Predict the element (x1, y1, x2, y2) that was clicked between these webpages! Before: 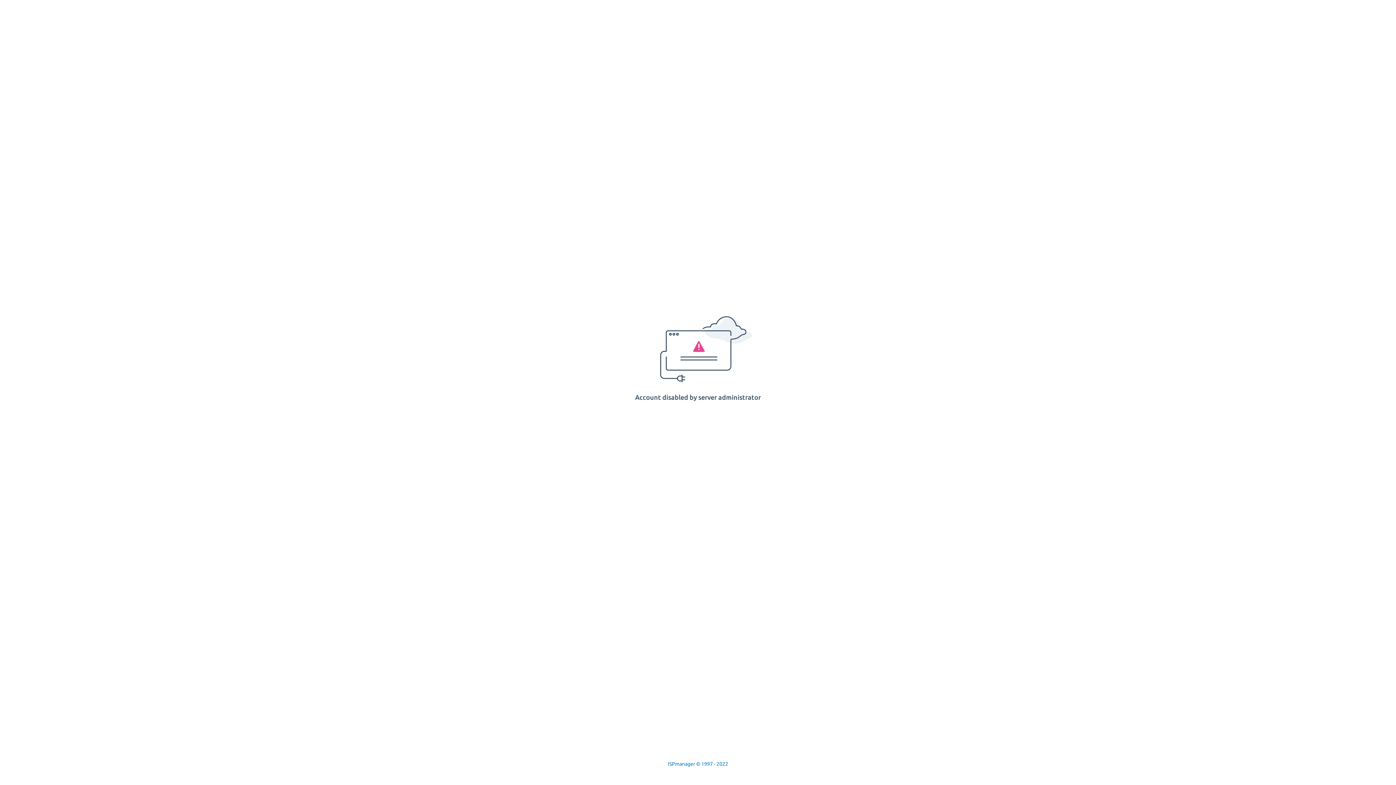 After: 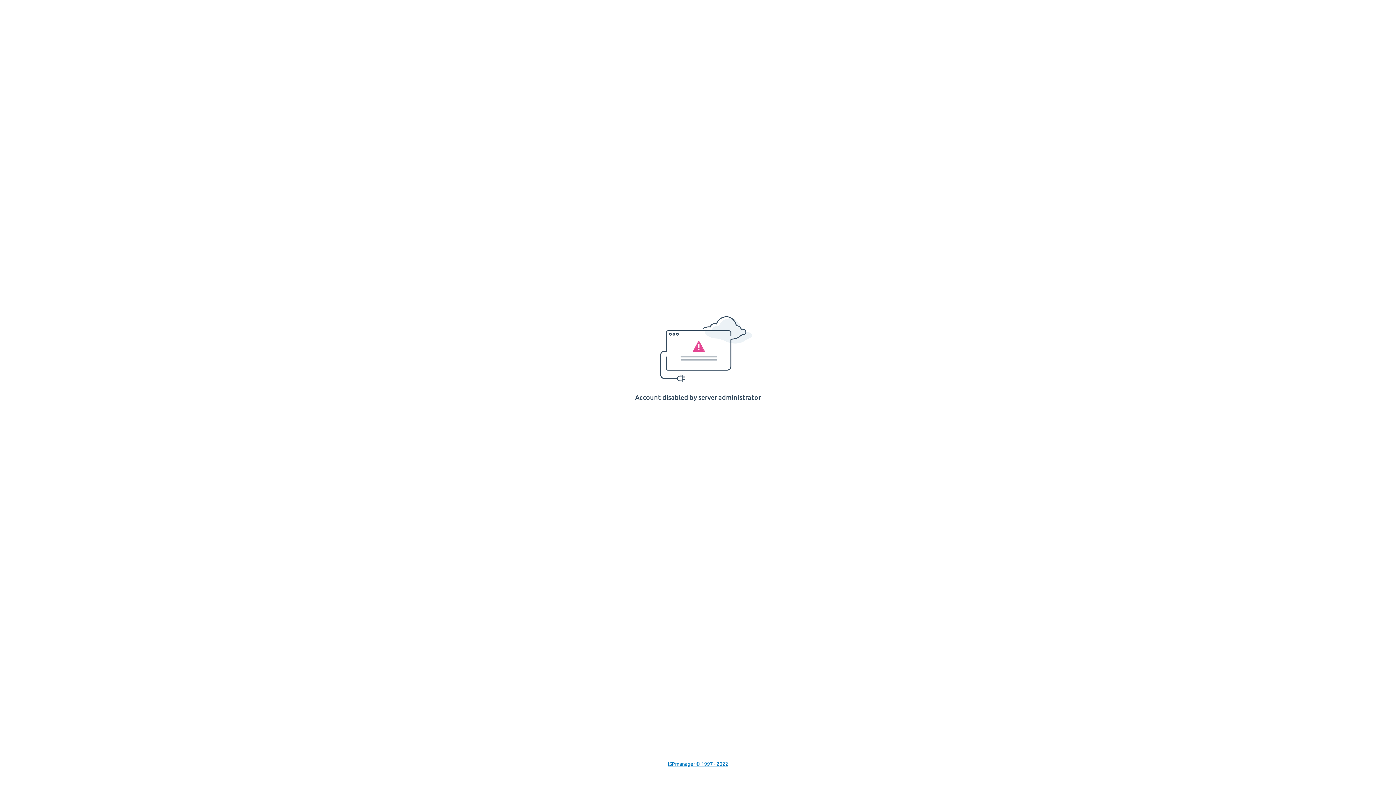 Action: bbox: (668, 761, 728, 767) label: ISPmanager © 1997 - 2022